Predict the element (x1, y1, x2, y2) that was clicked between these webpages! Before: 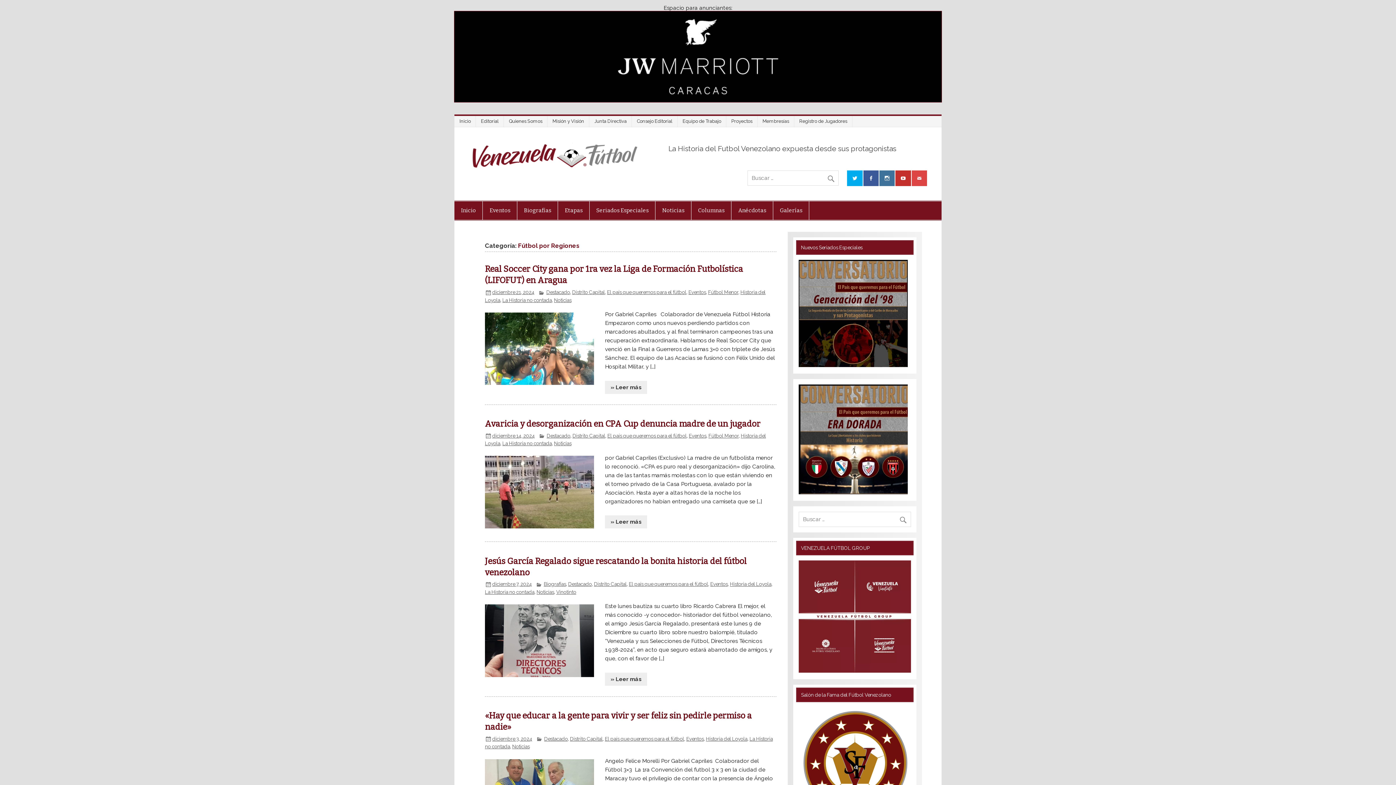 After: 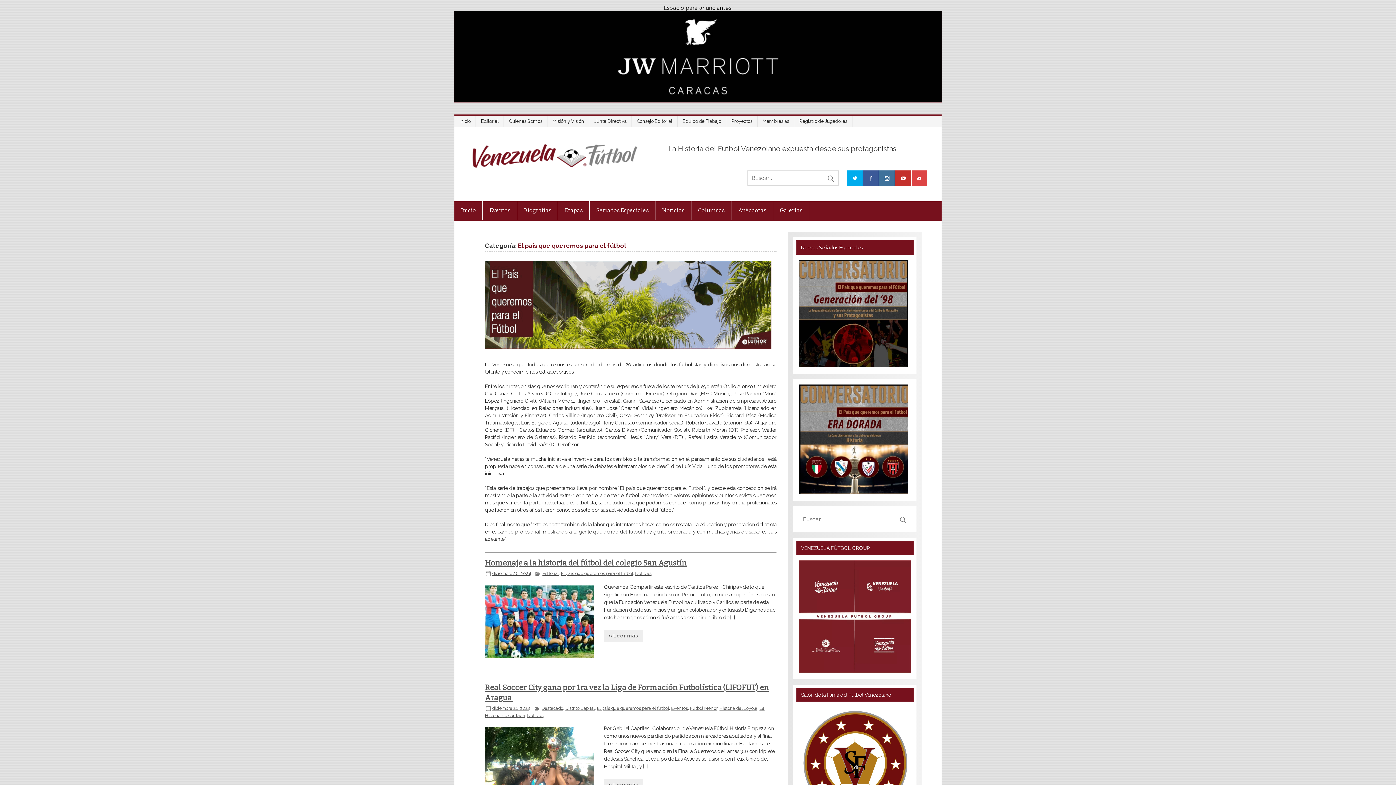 Action: bbox: (629, 581, 708, 587) label: El país que queremos para el fútbol